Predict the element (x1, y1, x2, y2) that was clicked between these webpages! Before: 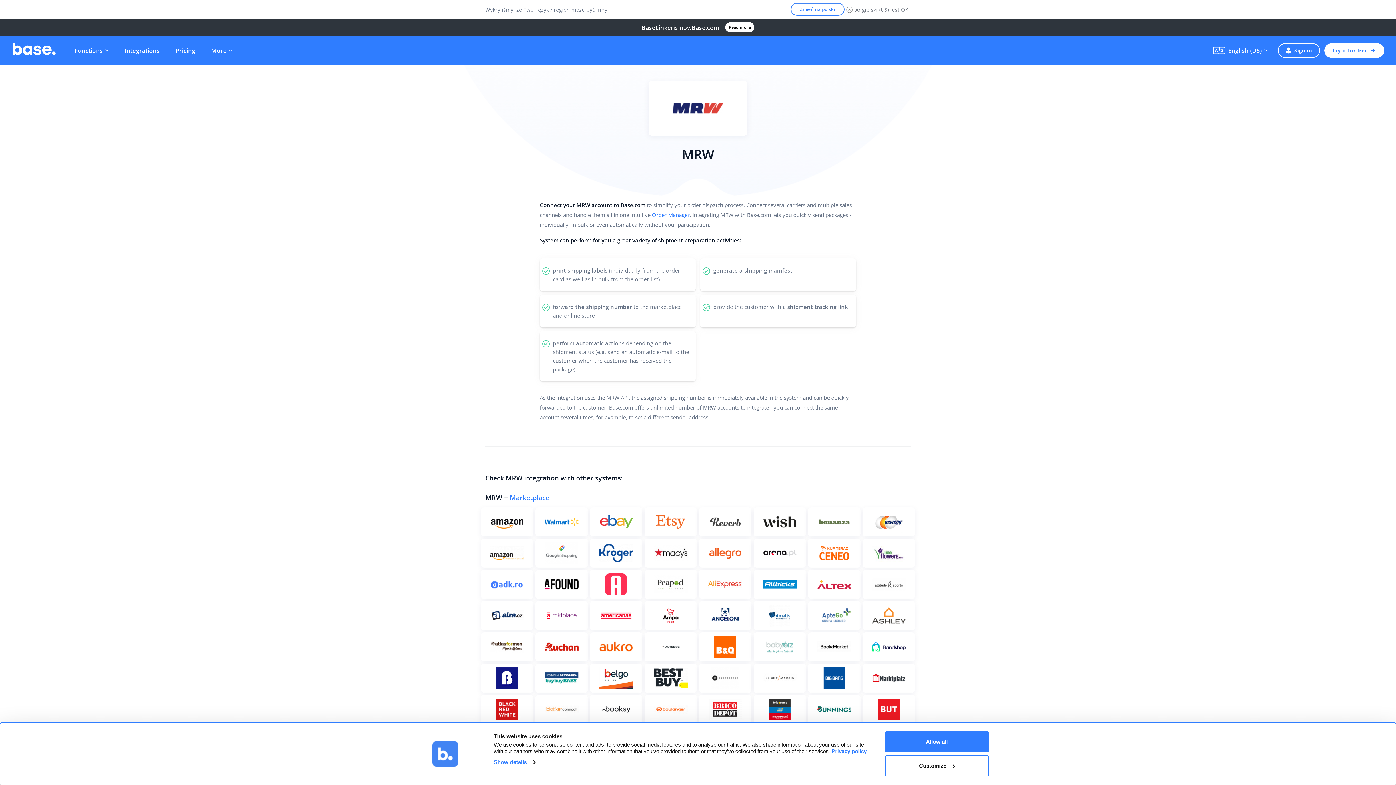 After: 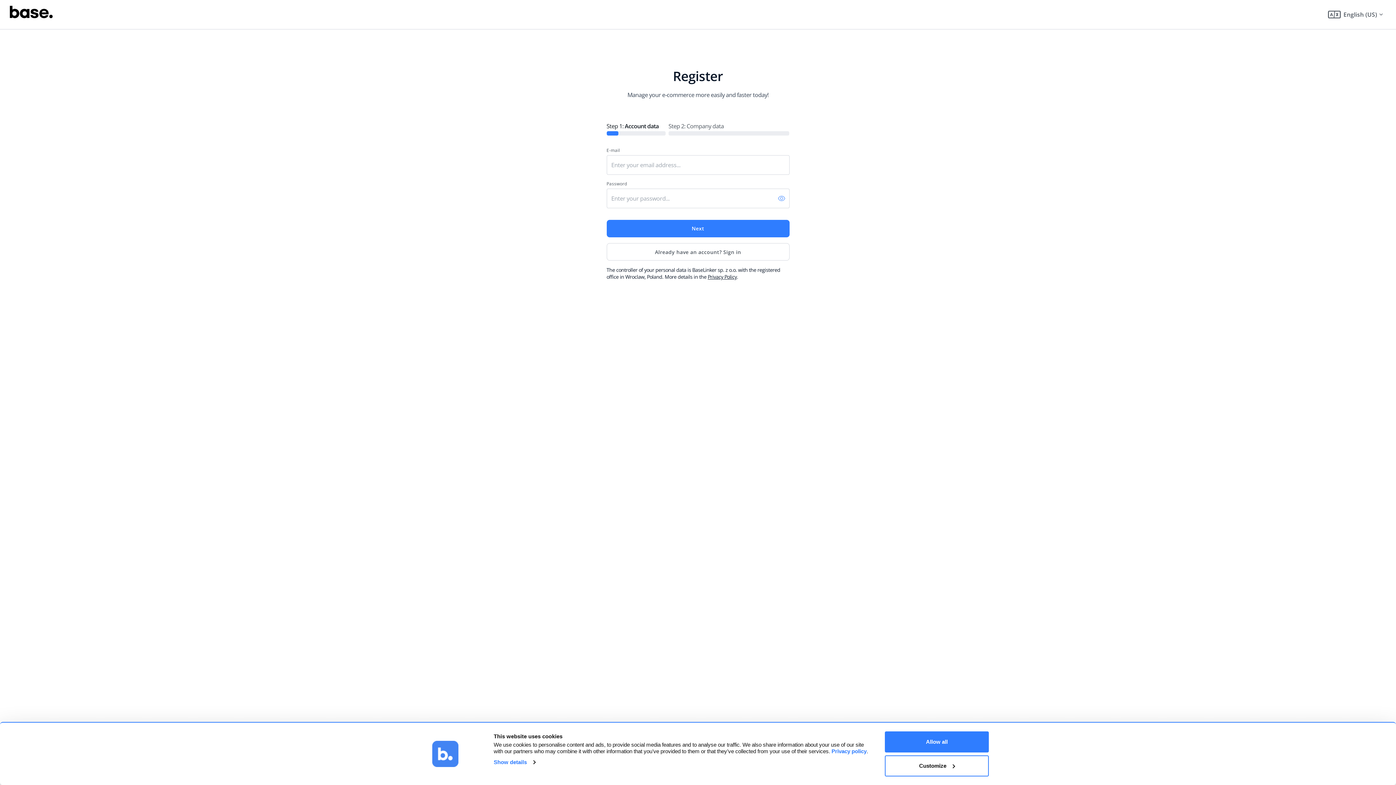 Action: bbox: (1324, 43, 1384, 57) label: Try it for free